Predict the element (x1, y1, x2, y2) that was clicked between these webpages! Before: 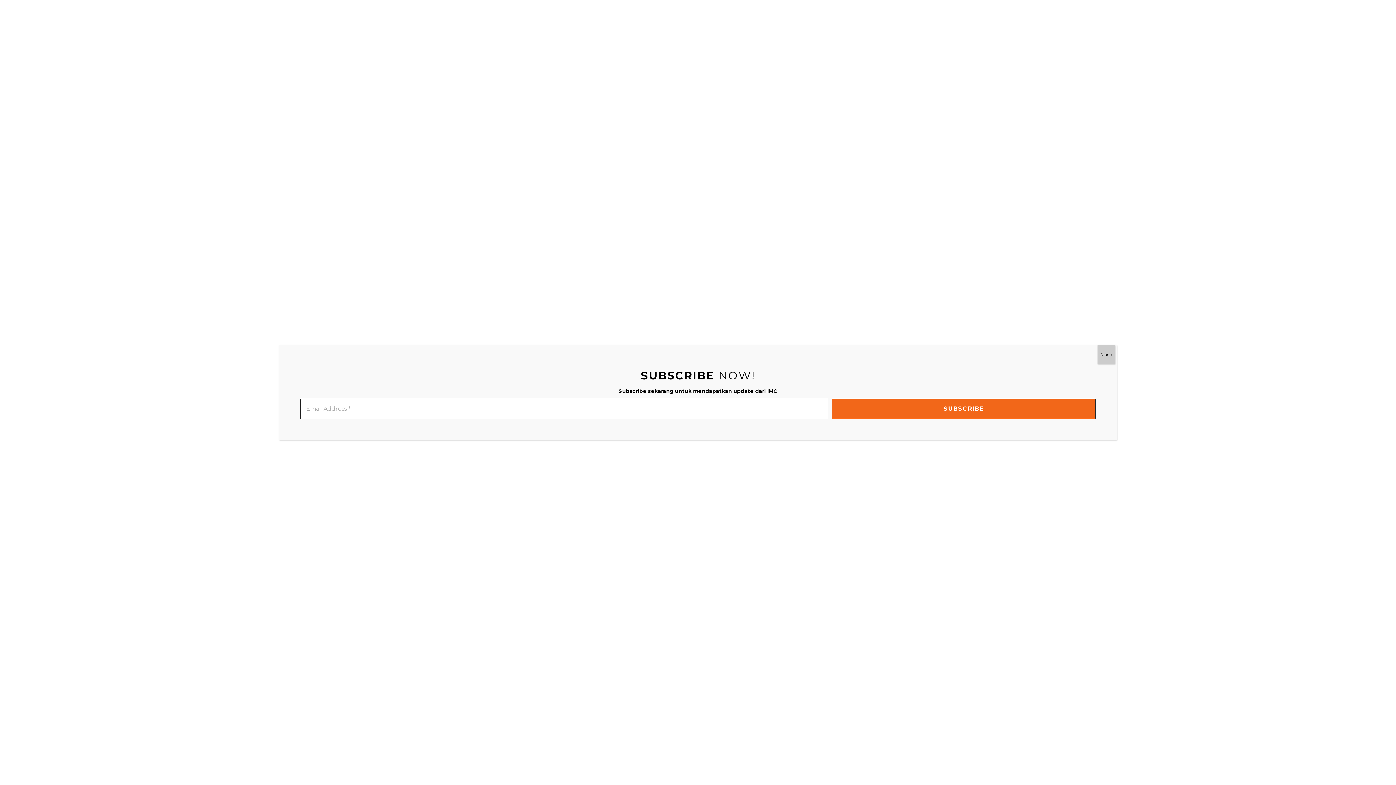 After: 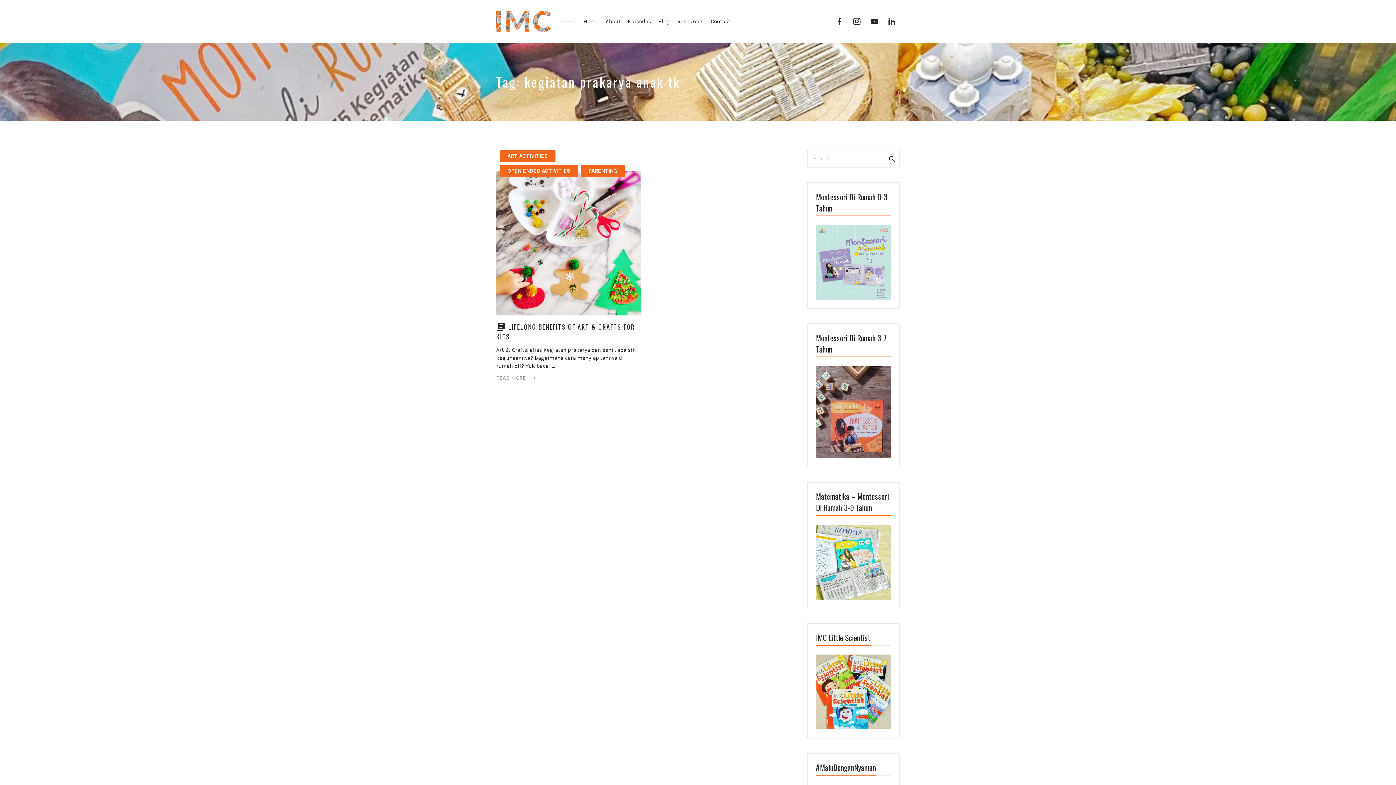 Action: label: Close bbox: (1097, 345, 1115, 364)